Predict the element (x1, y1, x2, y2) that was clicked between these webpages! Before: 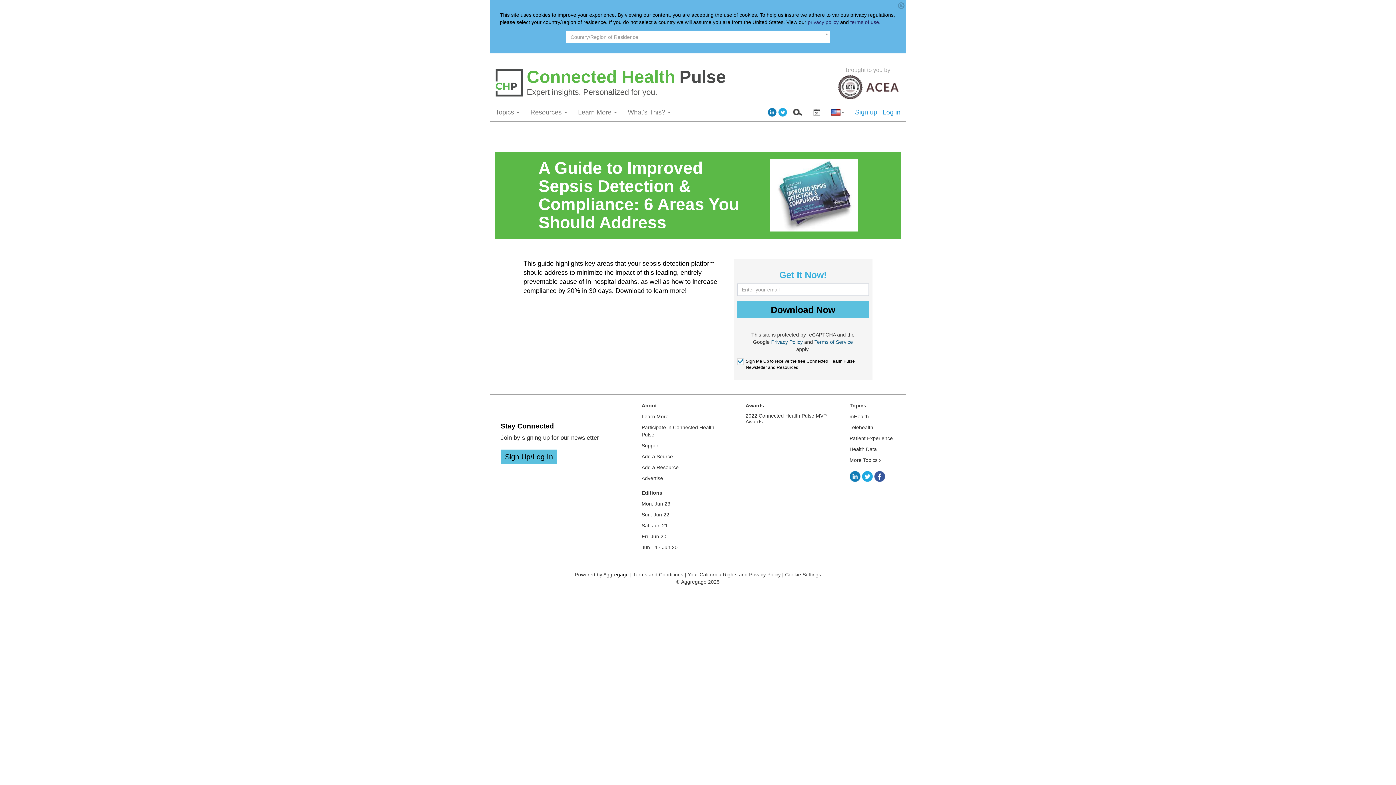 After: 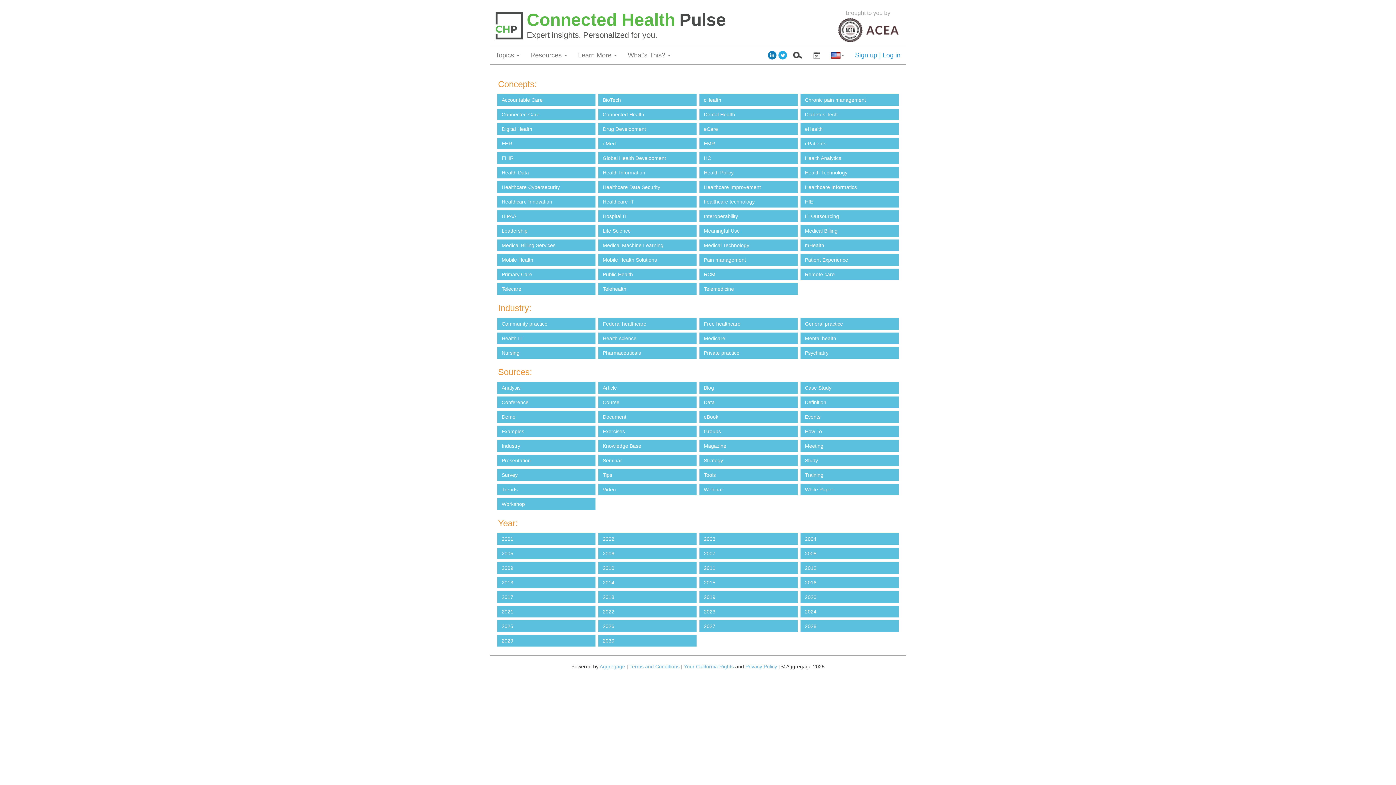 Action: label: More Topics  bbox: (849, 457, 881, 463)